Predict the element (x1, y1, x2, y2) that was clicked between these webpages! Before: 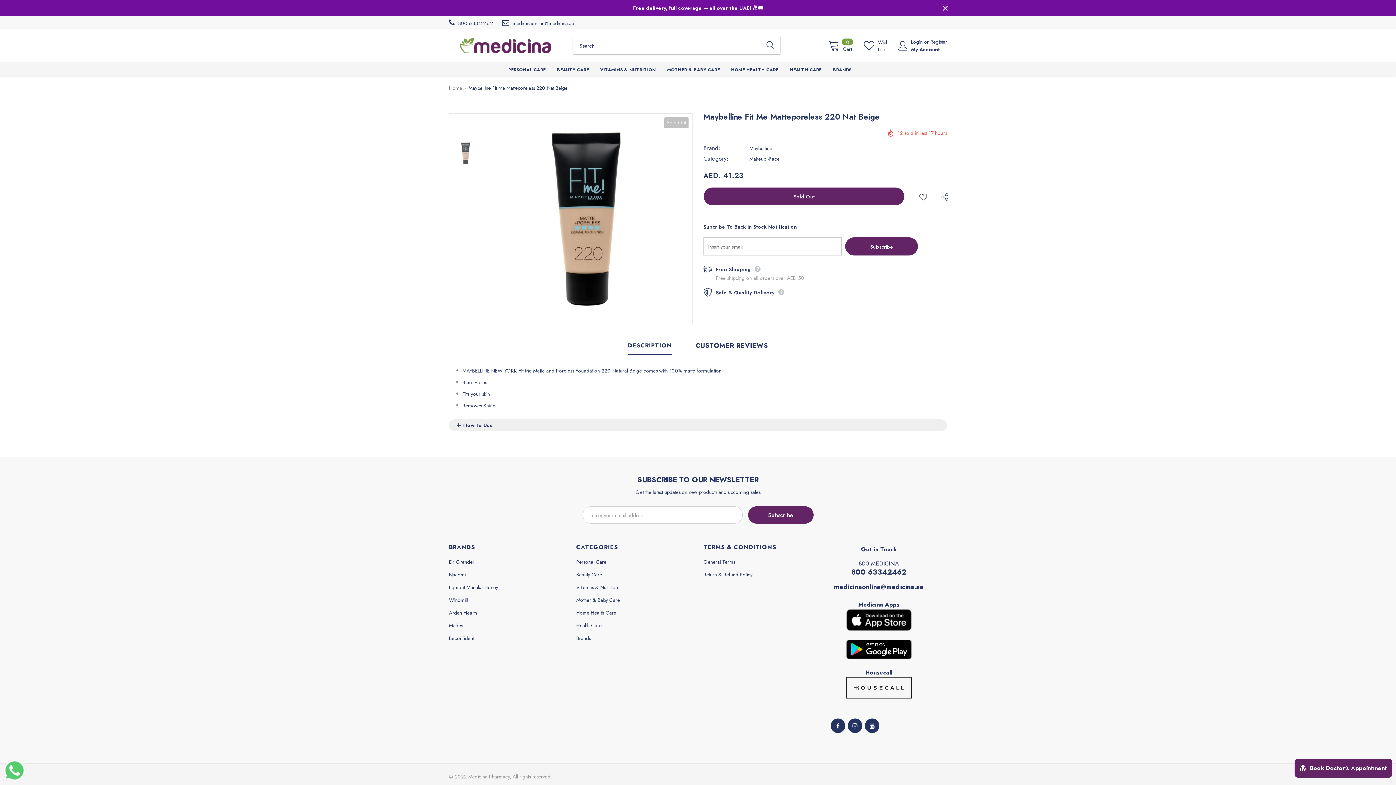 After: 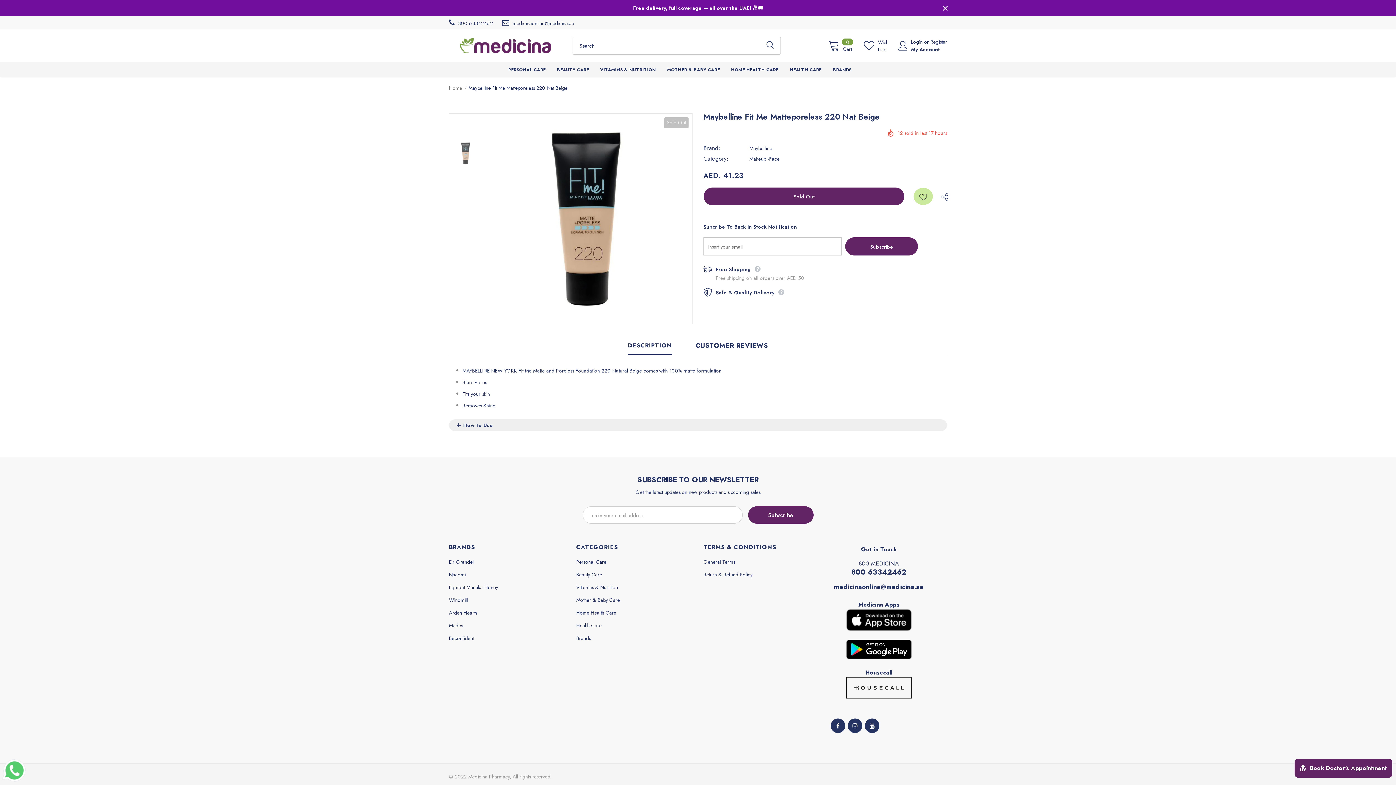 Action: bbox: (913, 188, 933, 205) label: Wish Lists